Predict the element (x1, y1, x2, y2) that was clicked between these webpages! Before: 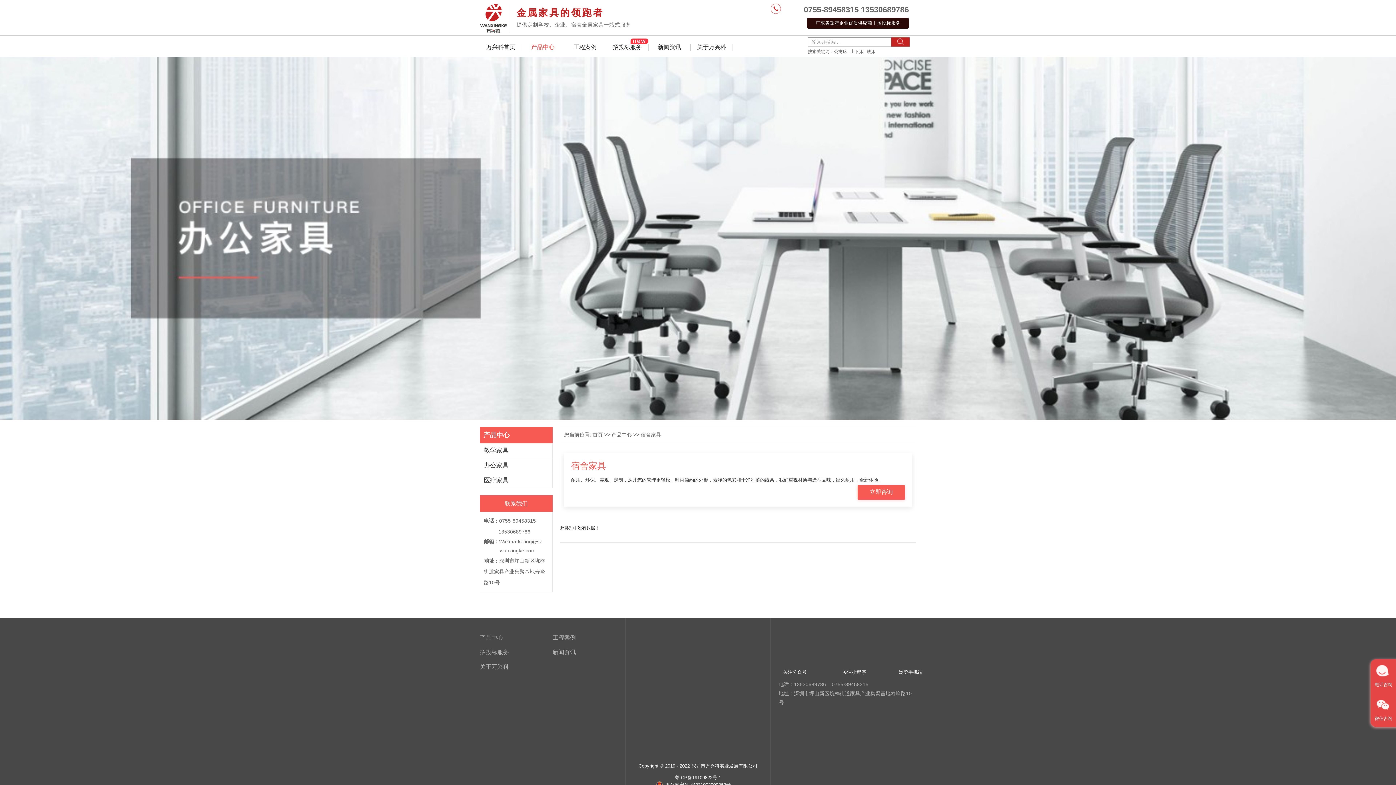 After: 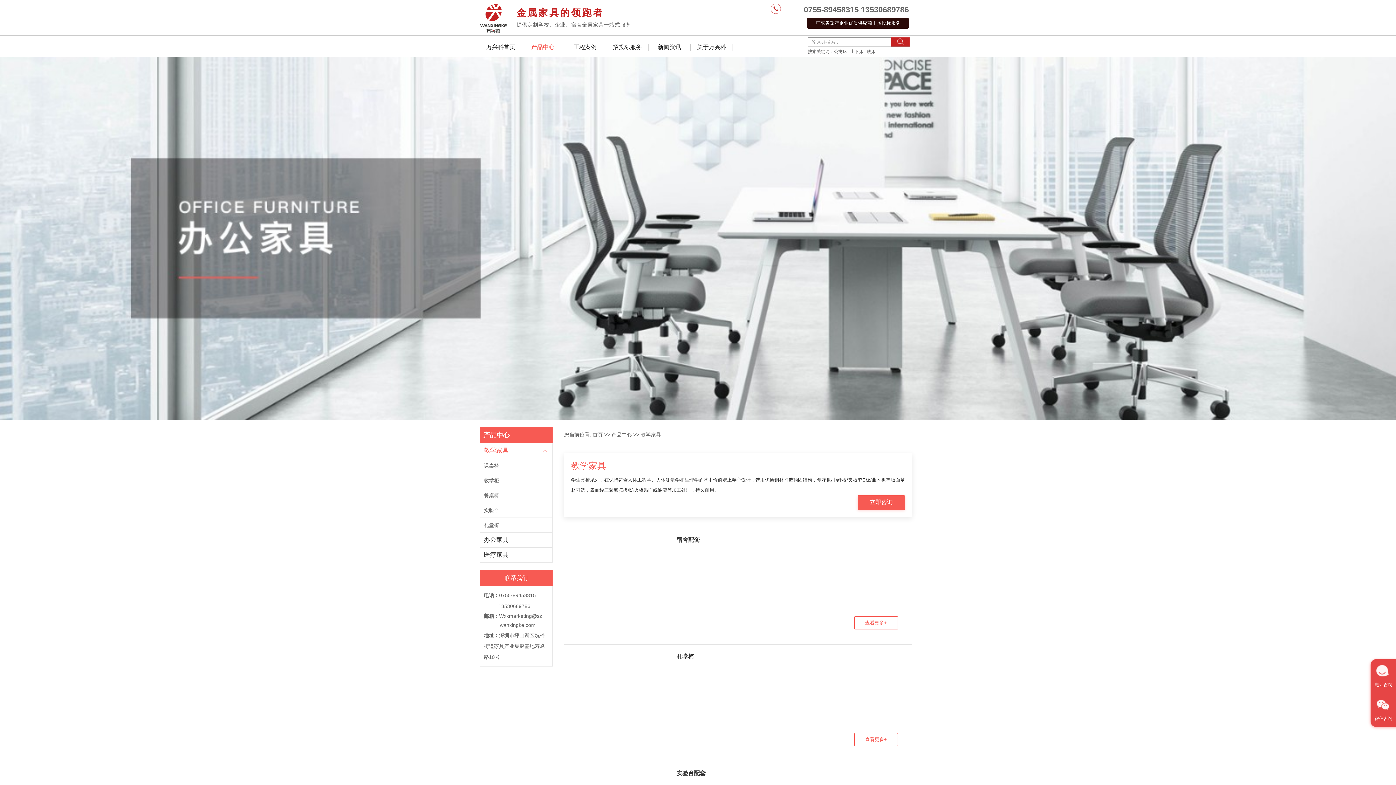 Action: bbox: (480, 443, 552, 458) label: 教学家具